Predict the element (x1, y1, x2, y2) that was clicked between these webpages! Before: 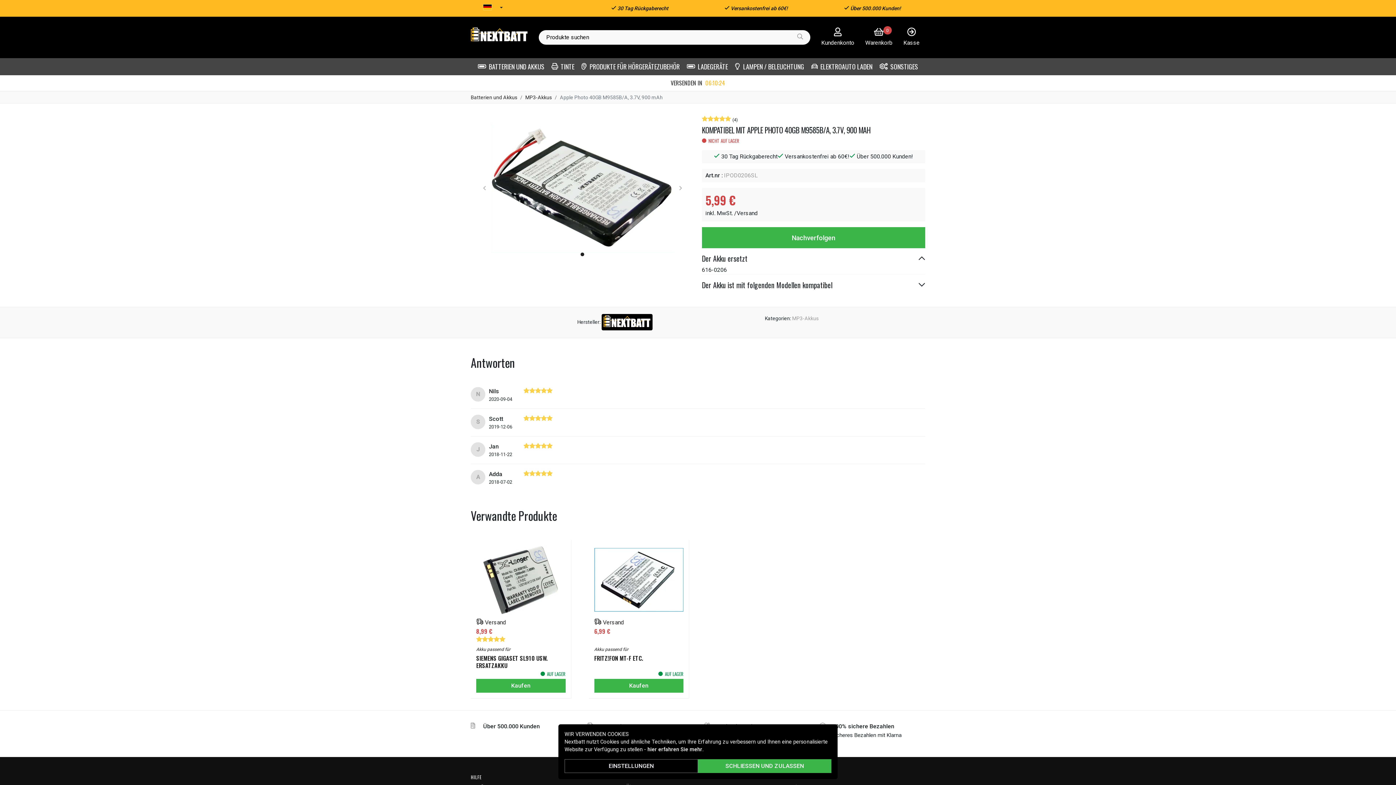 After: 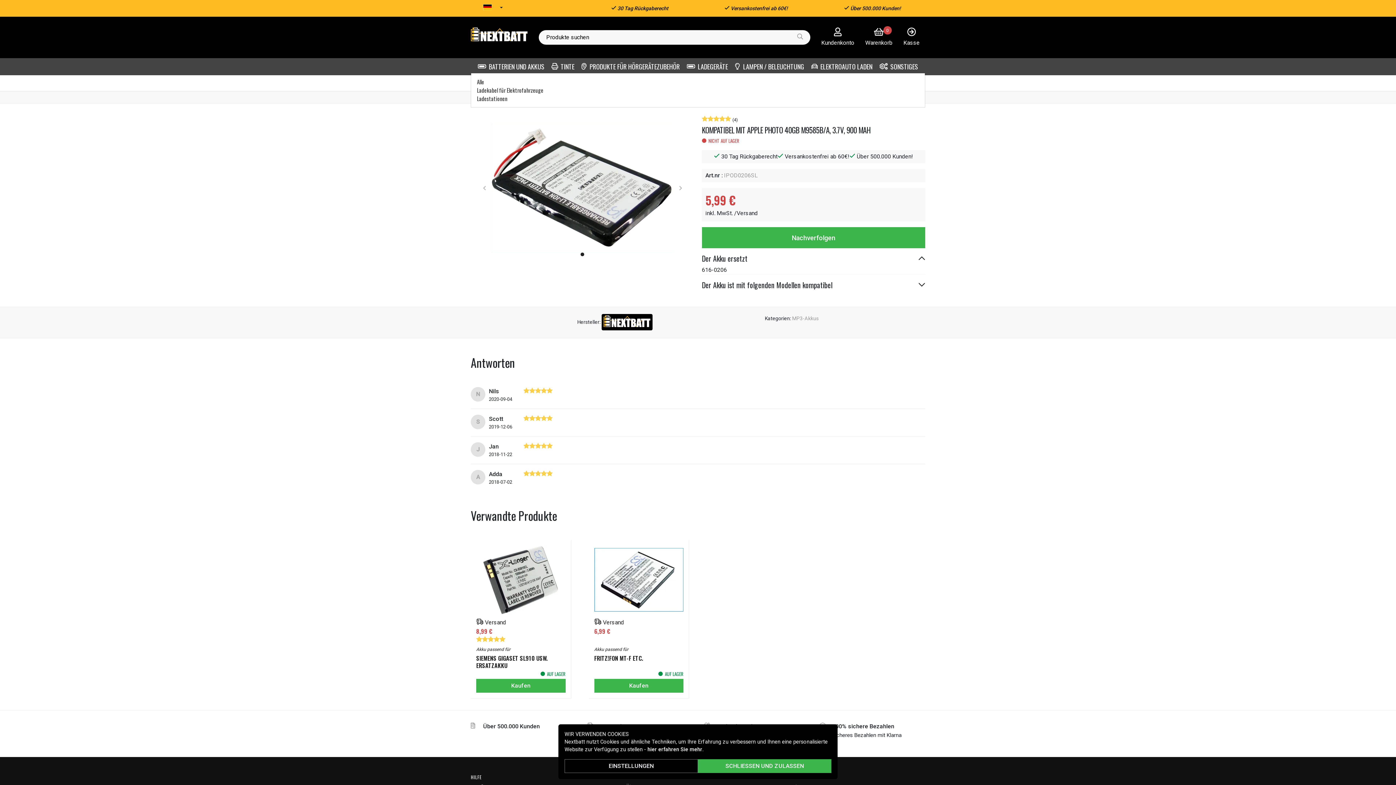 Action: bbox: (811, 61, 872, 71) label:  ELEKTROAUTO LADEN